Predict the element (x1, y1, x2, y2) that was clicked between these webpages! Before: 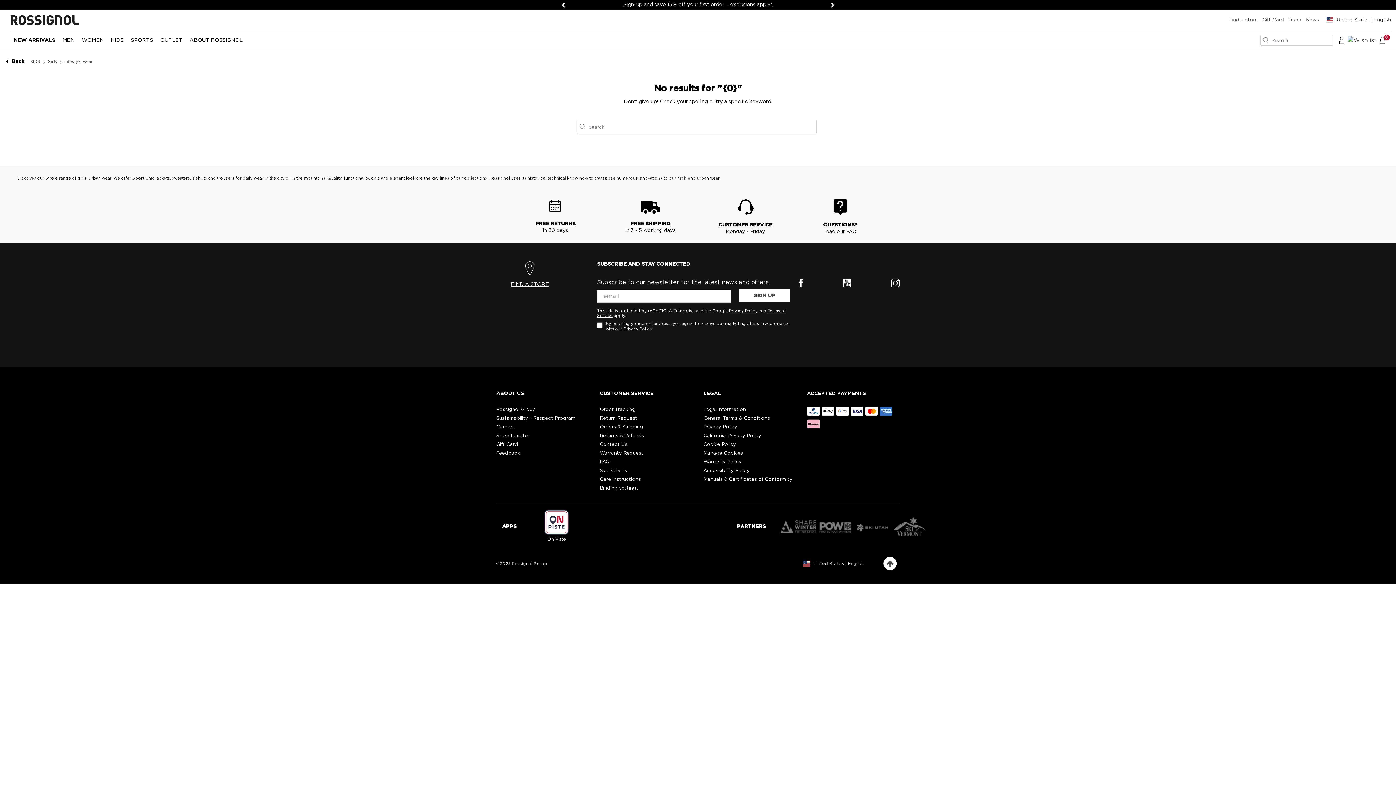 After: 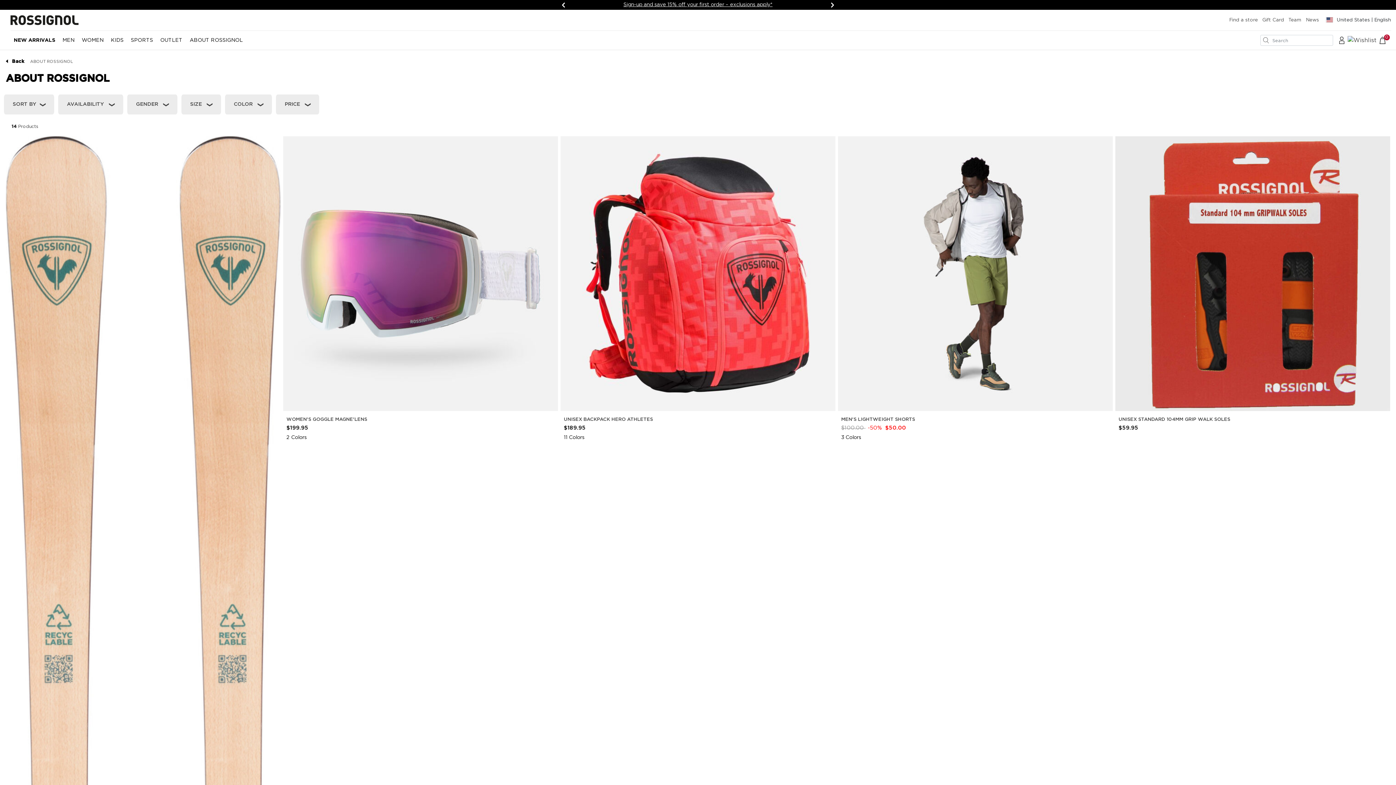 Action: label: ABOUT ROSSIGNOL bbox: (186, 37, 246, 49)